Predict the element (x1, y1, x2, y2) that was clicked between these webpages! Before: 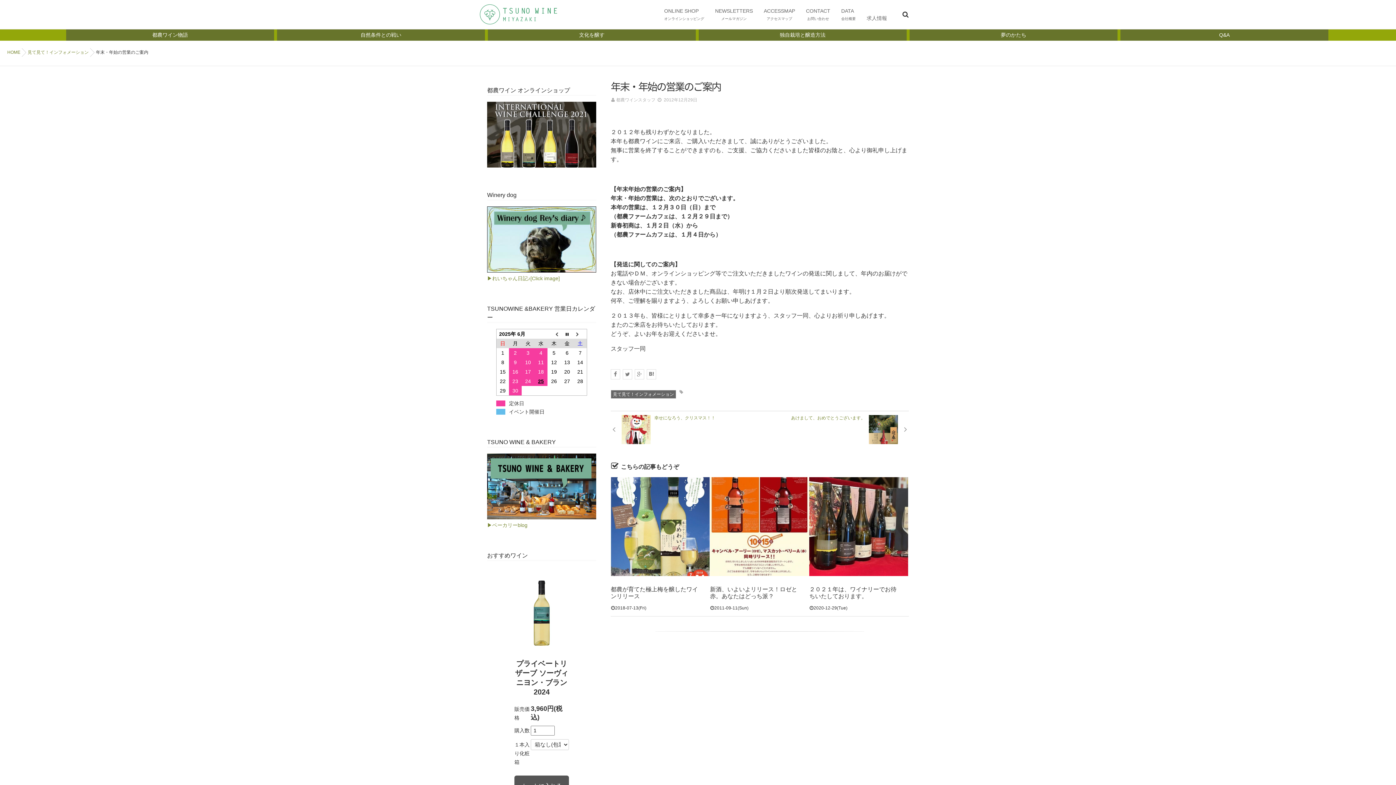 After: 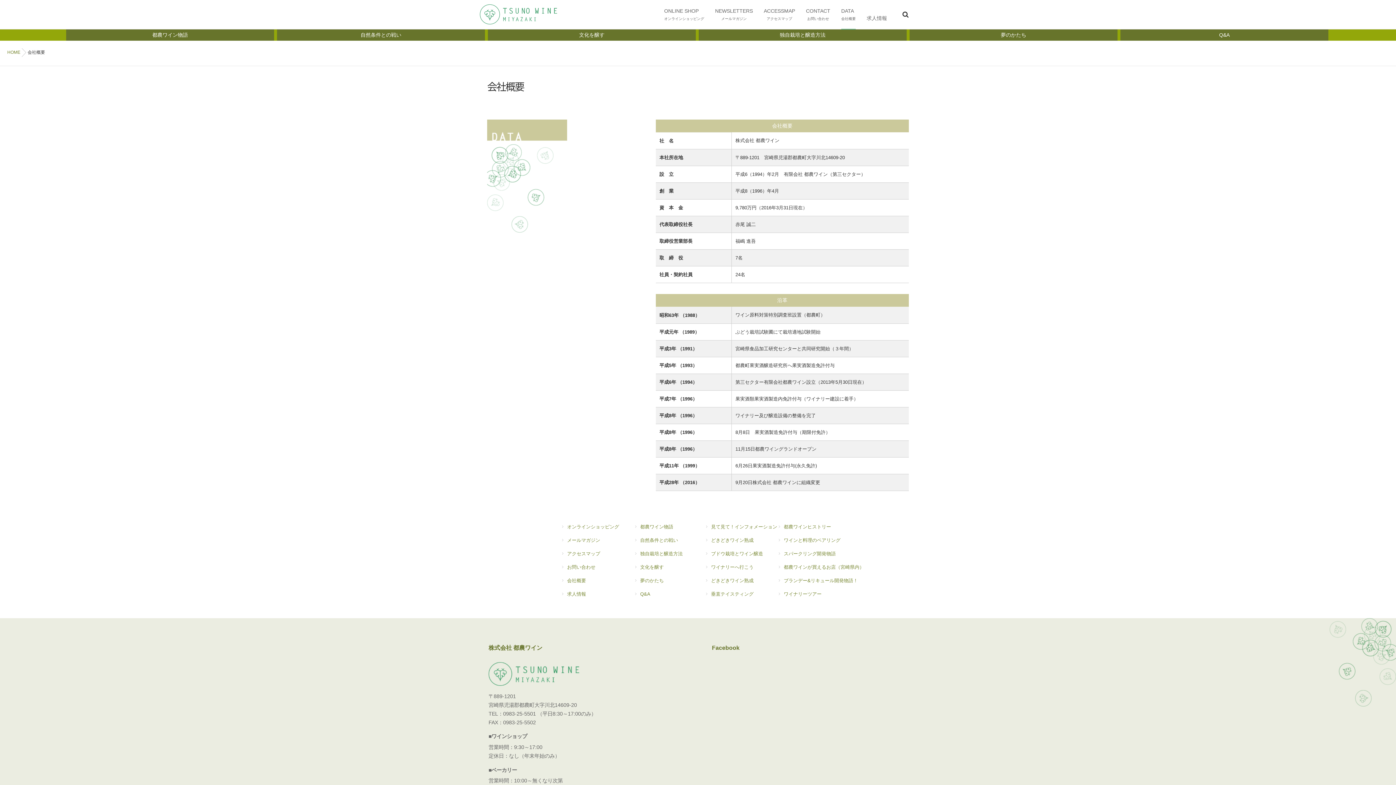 Action: label: DATA
会社概要 bbox: (841, 0, 856, 29)